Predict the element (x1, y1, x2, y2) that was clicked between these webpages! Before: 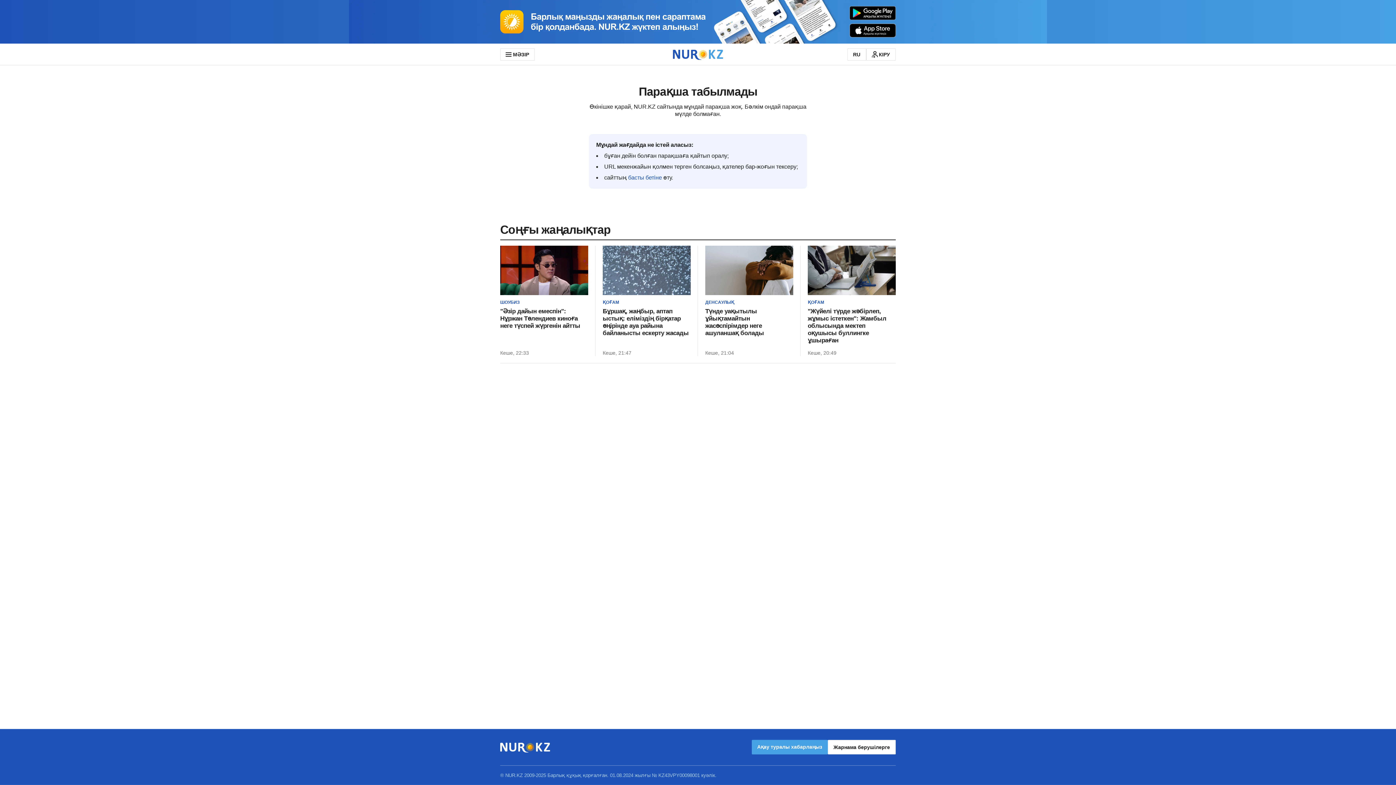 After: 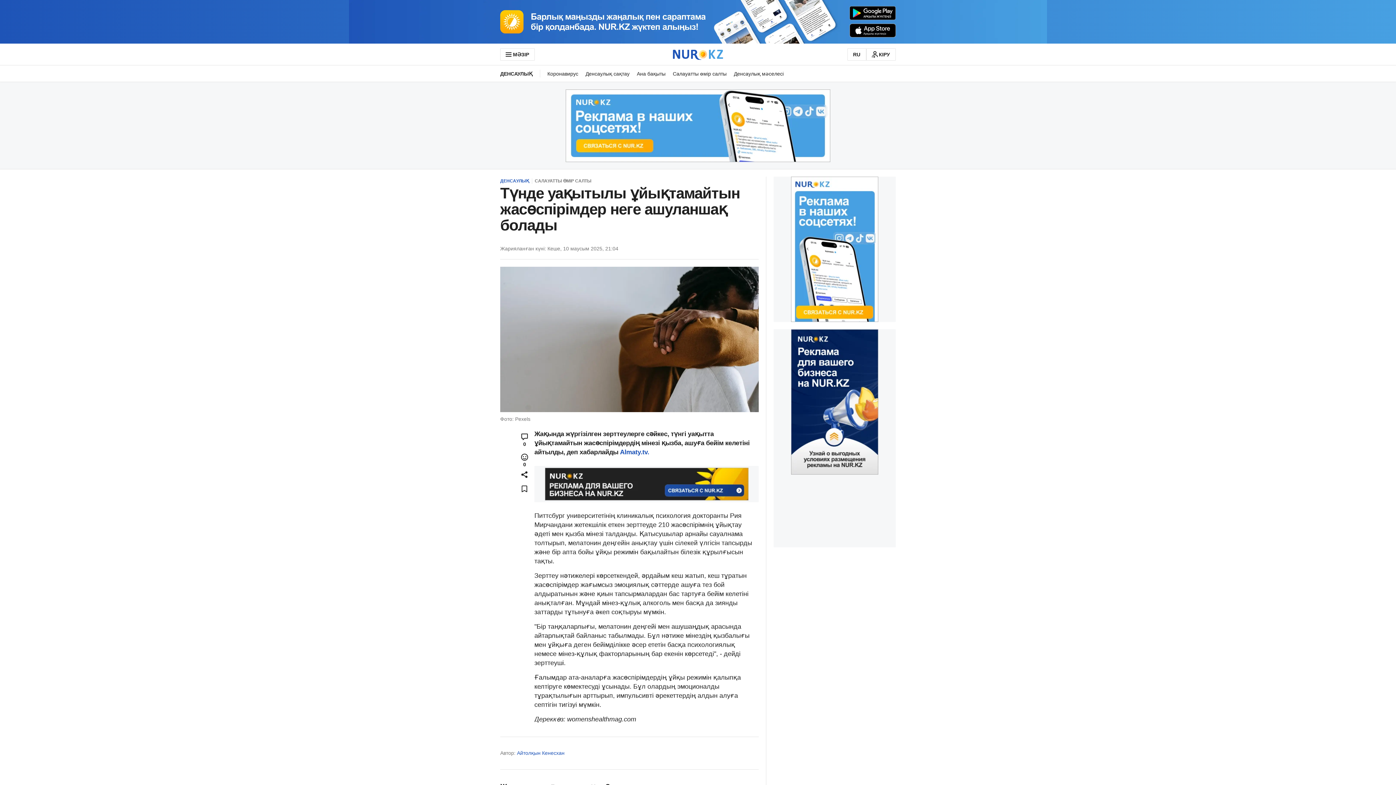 Action: label: Түнде уақытылы ұйықтамайтын жасөспірімдер неге ашуланшақ болады bbox: (705, 308, 793, 337)